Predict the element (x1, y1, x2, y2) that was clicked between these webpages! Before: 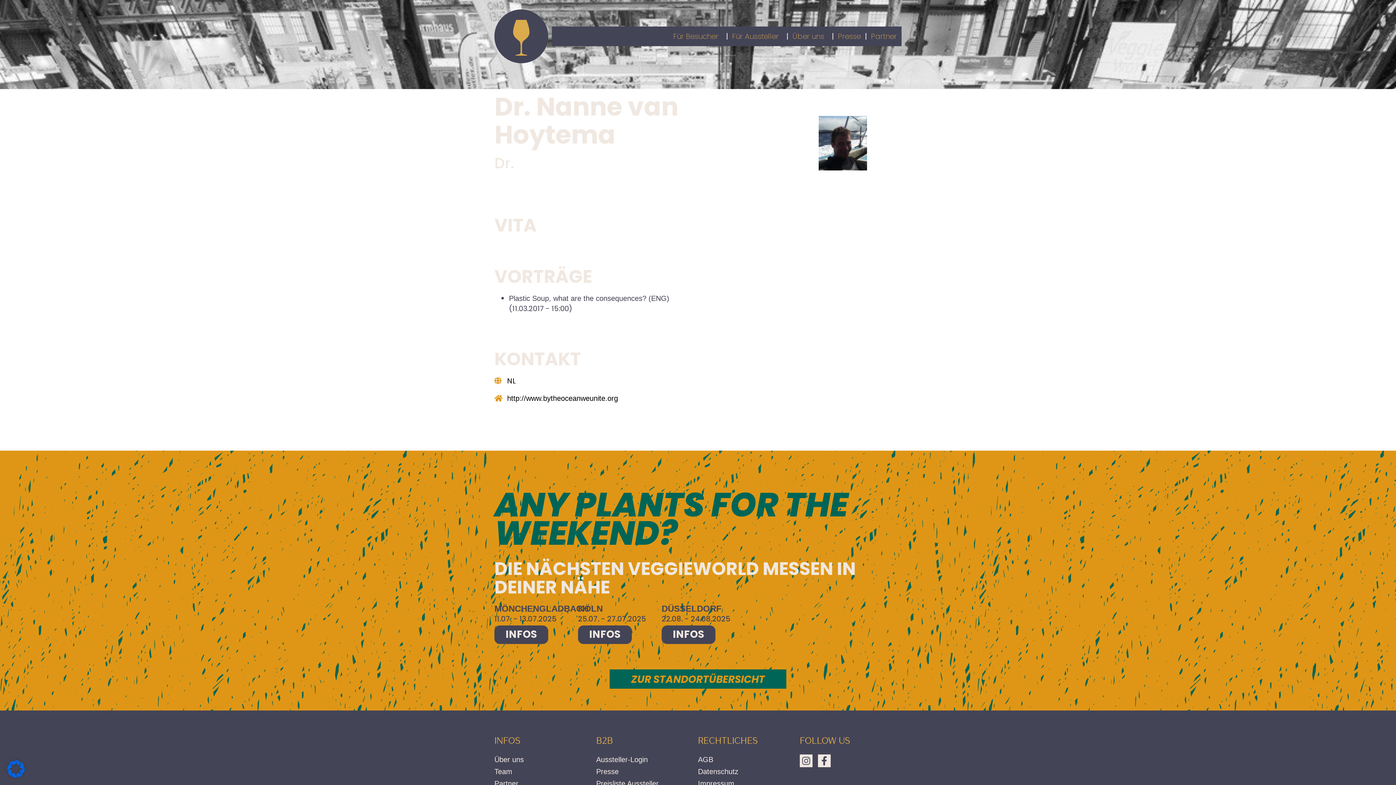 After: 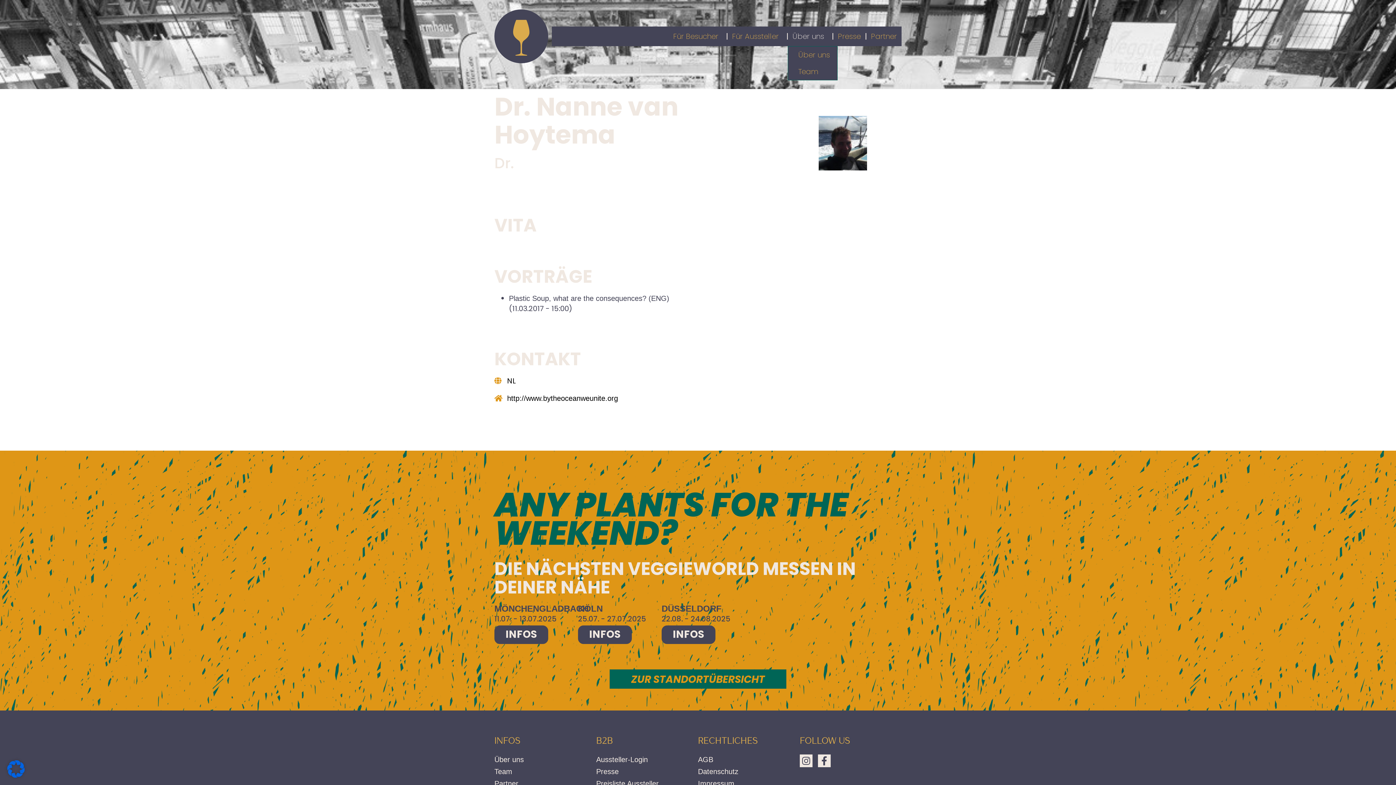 Action: bbox: (787, 26, 832, 46) label: Über uns